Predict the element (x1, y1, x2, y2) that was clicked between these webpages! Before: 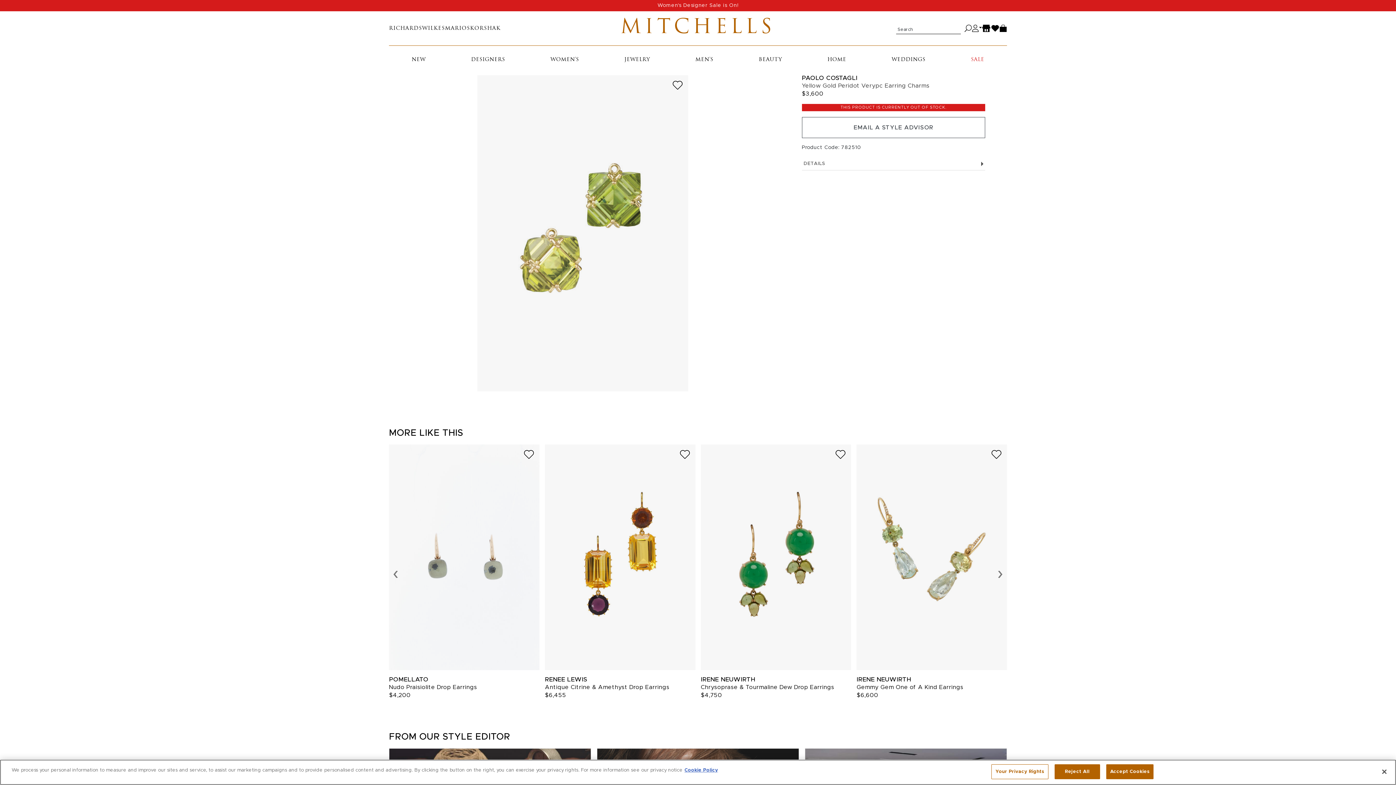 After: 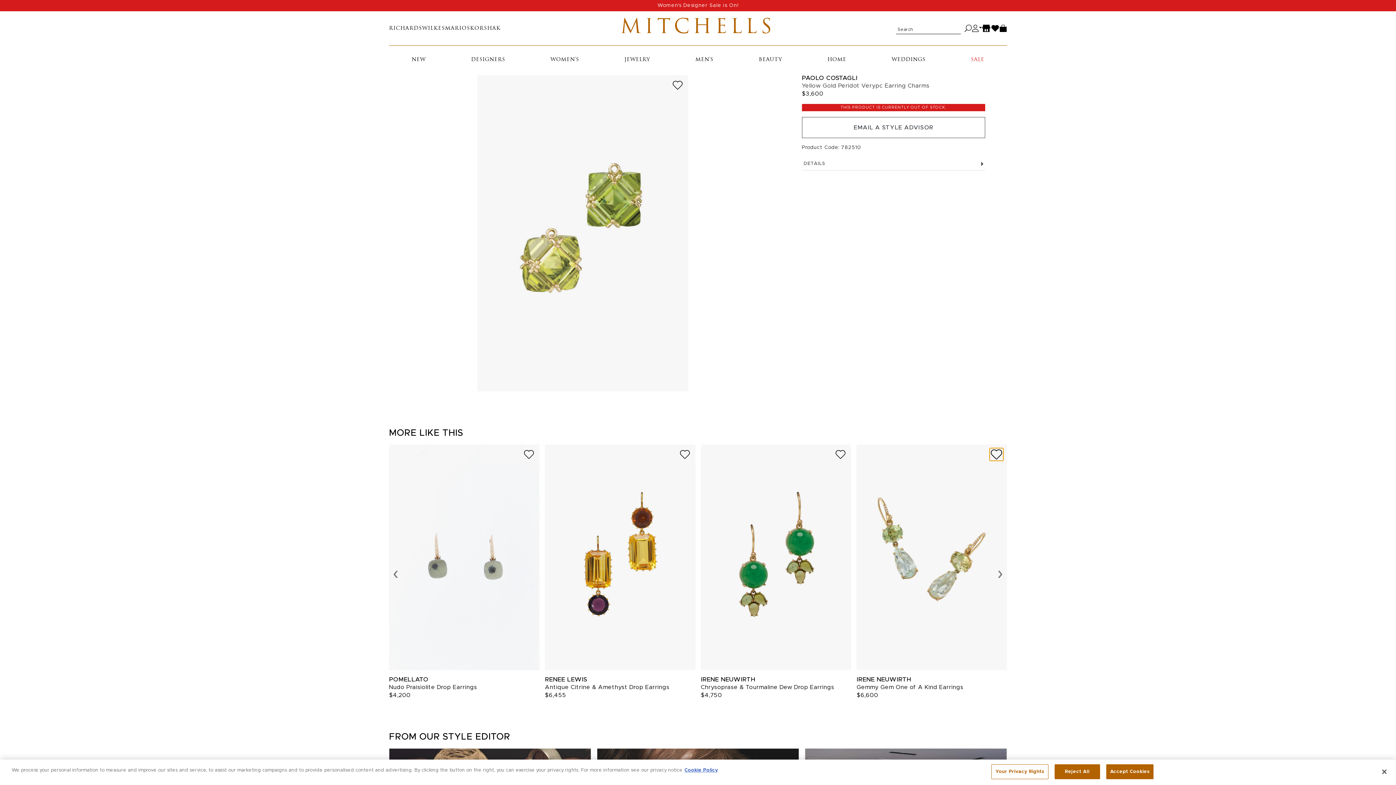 Action: bbox: (989, 448, 1003, 461) label: Add to wish list